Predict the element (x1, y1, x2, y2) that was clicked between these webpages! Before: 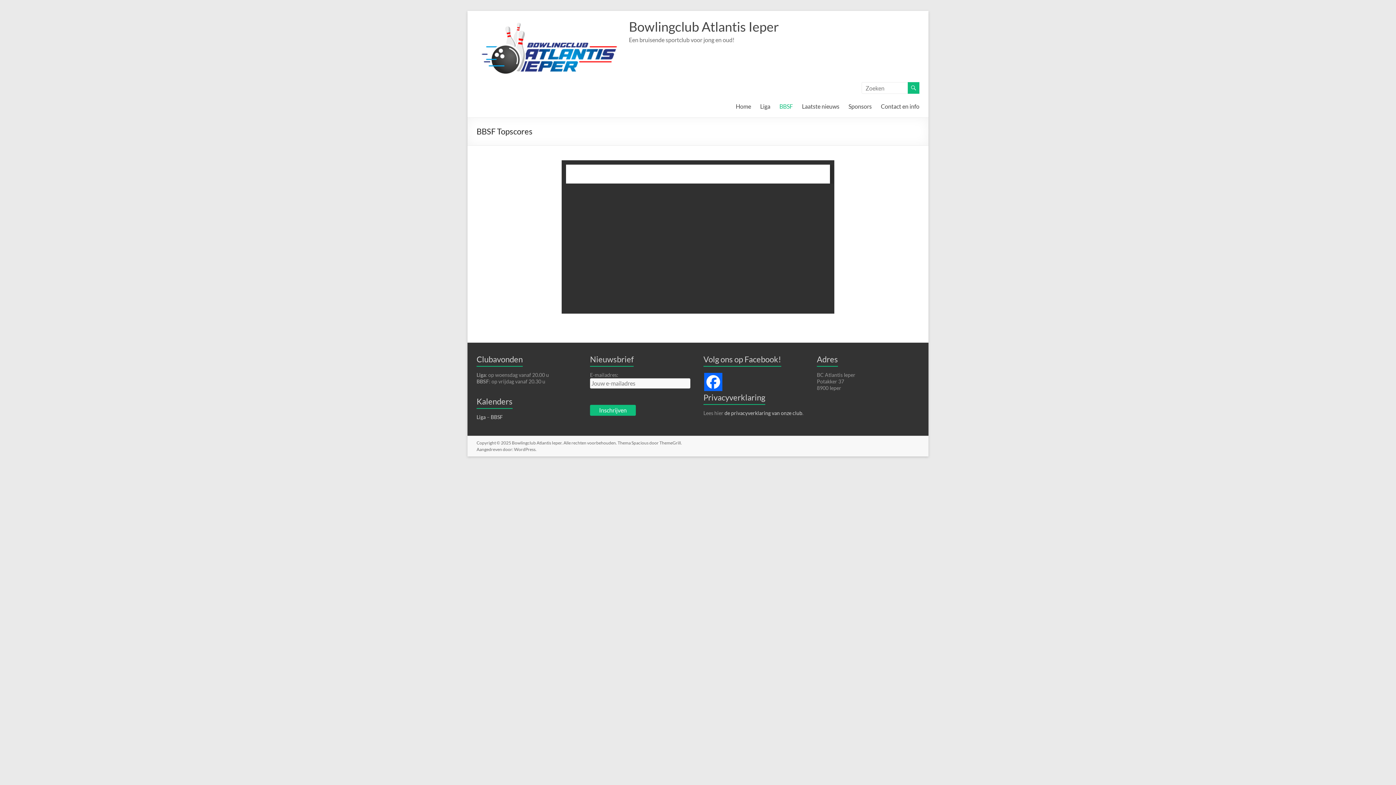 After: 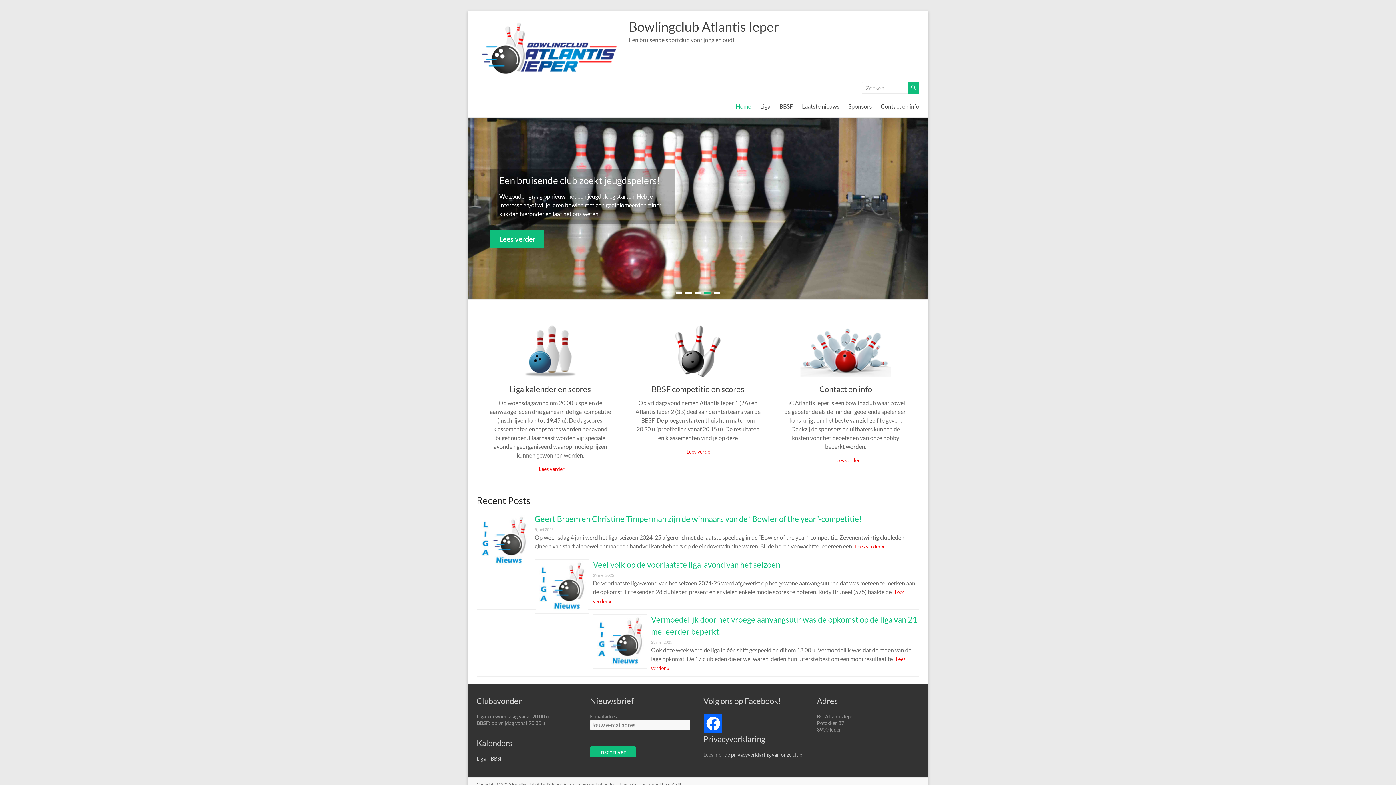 Action: bbox: (476, 16, 621, 23)